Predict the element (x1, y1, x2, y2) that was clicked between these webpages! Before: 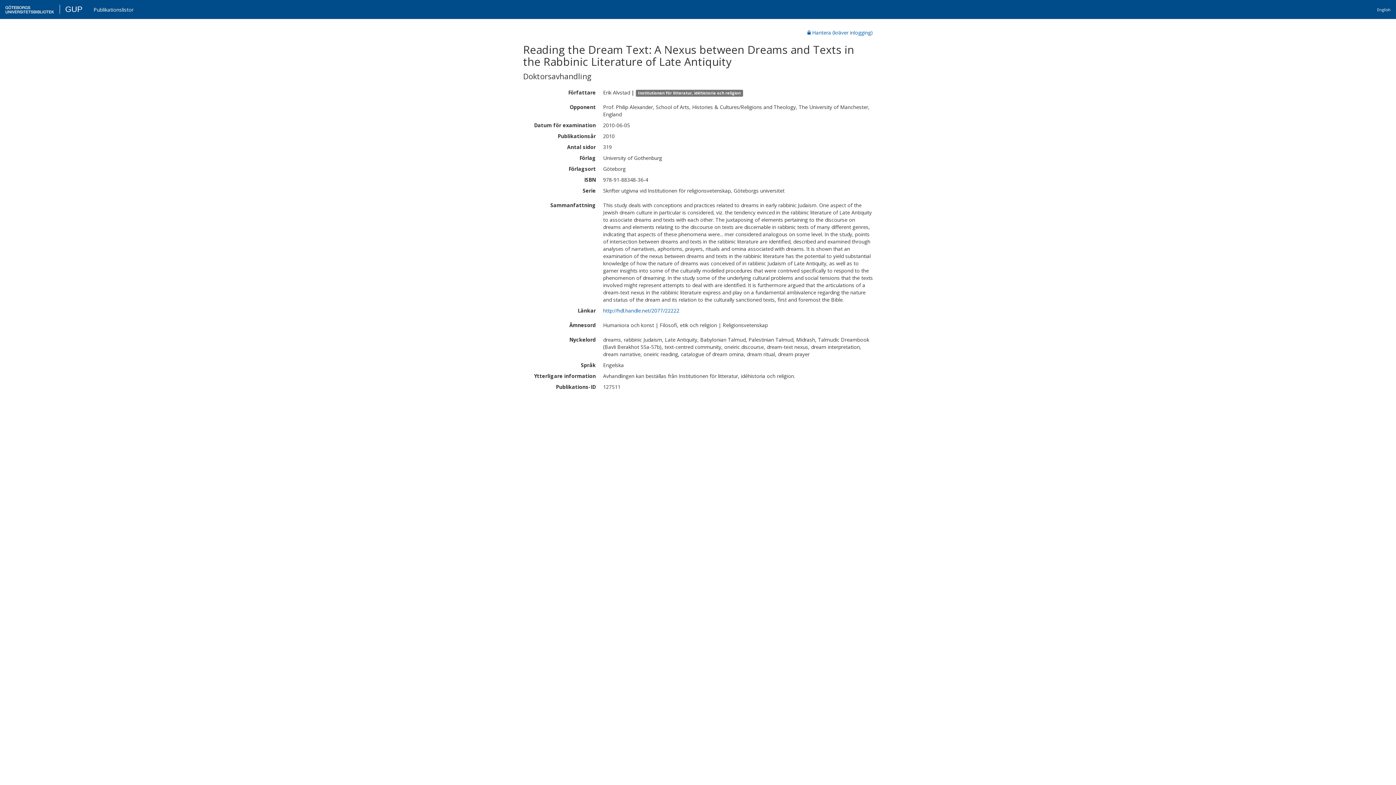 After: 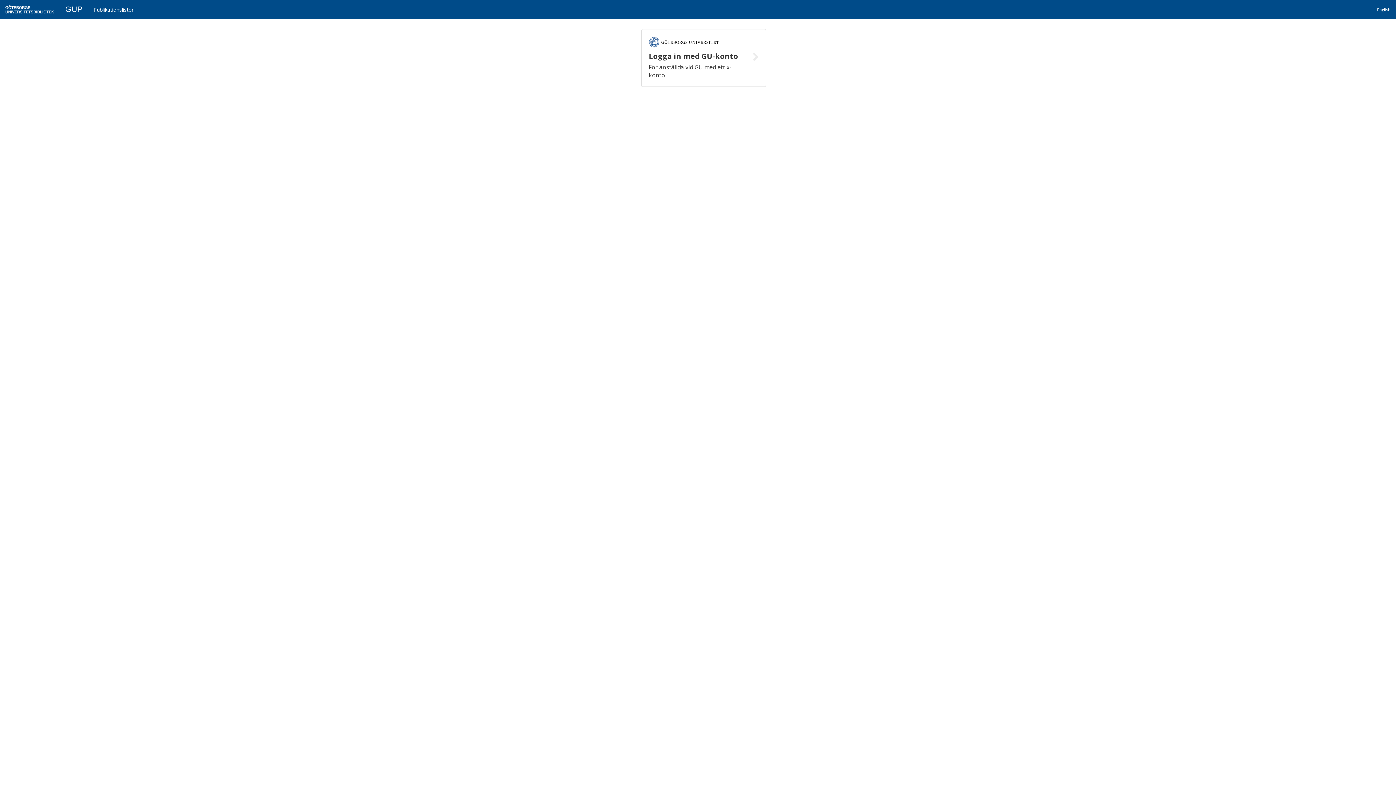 Action: label: GUP bbox: (16, 4, 33, 13)